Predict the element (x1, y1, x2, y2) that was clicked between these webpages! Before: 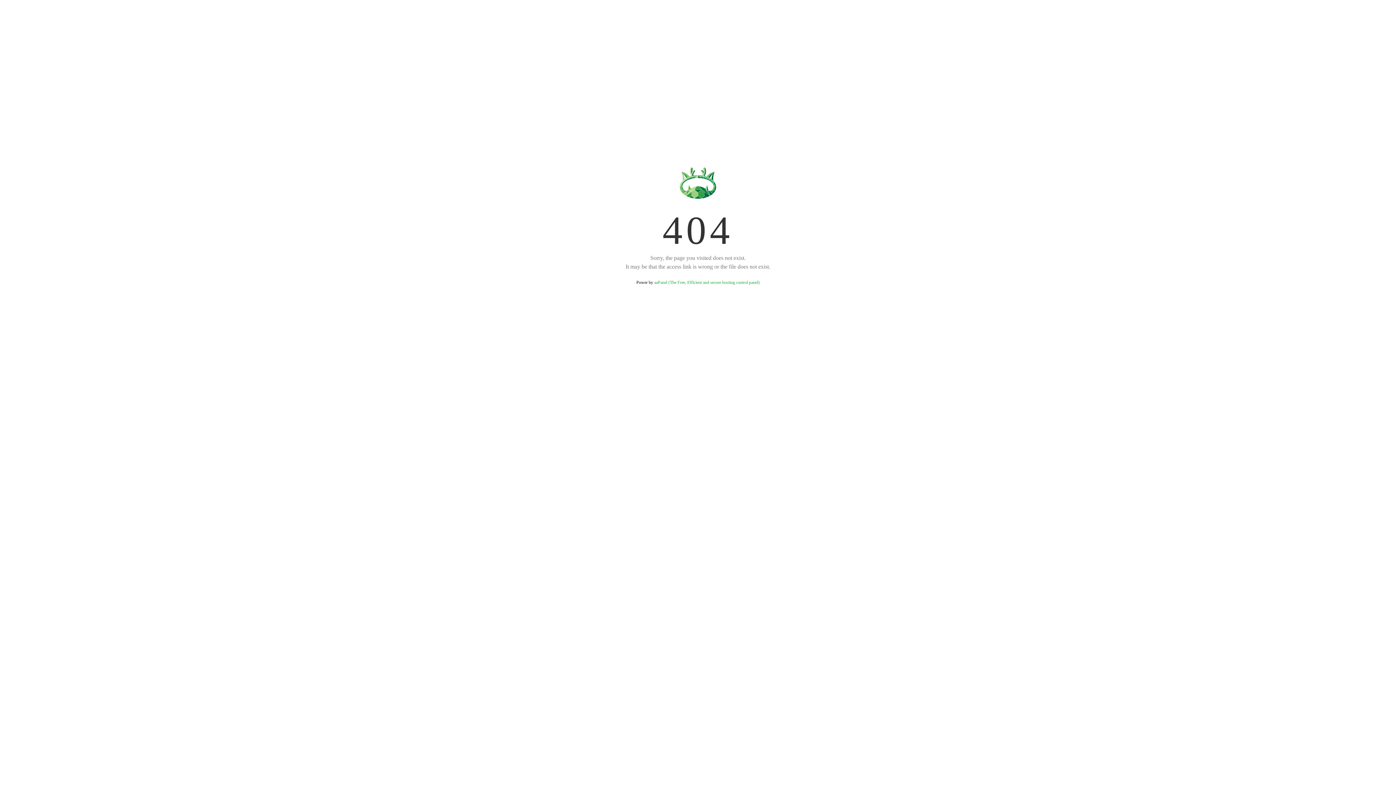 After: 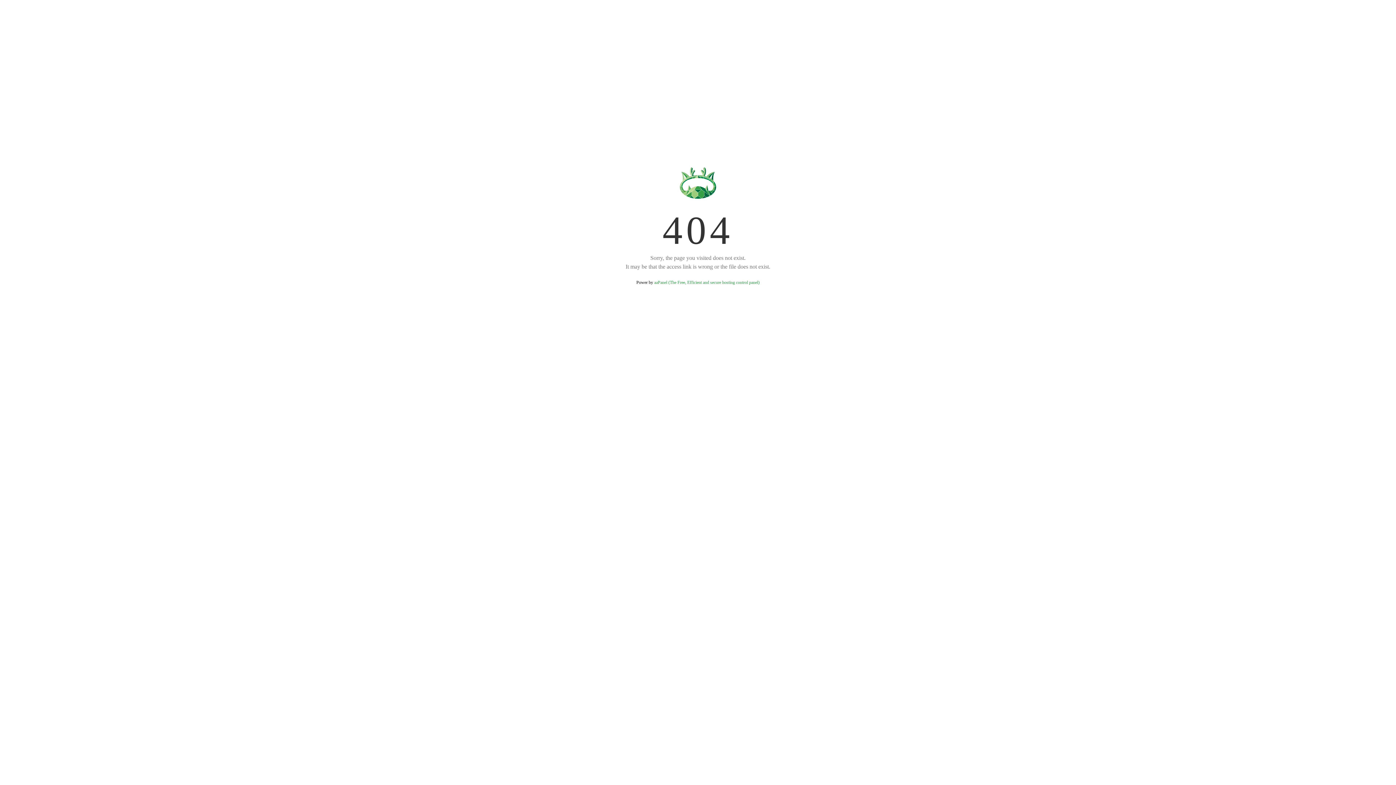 Action: bbox: (654, 280, 759, 285) label: aaPanel (The Free, Efficient and secure hosting control panel)